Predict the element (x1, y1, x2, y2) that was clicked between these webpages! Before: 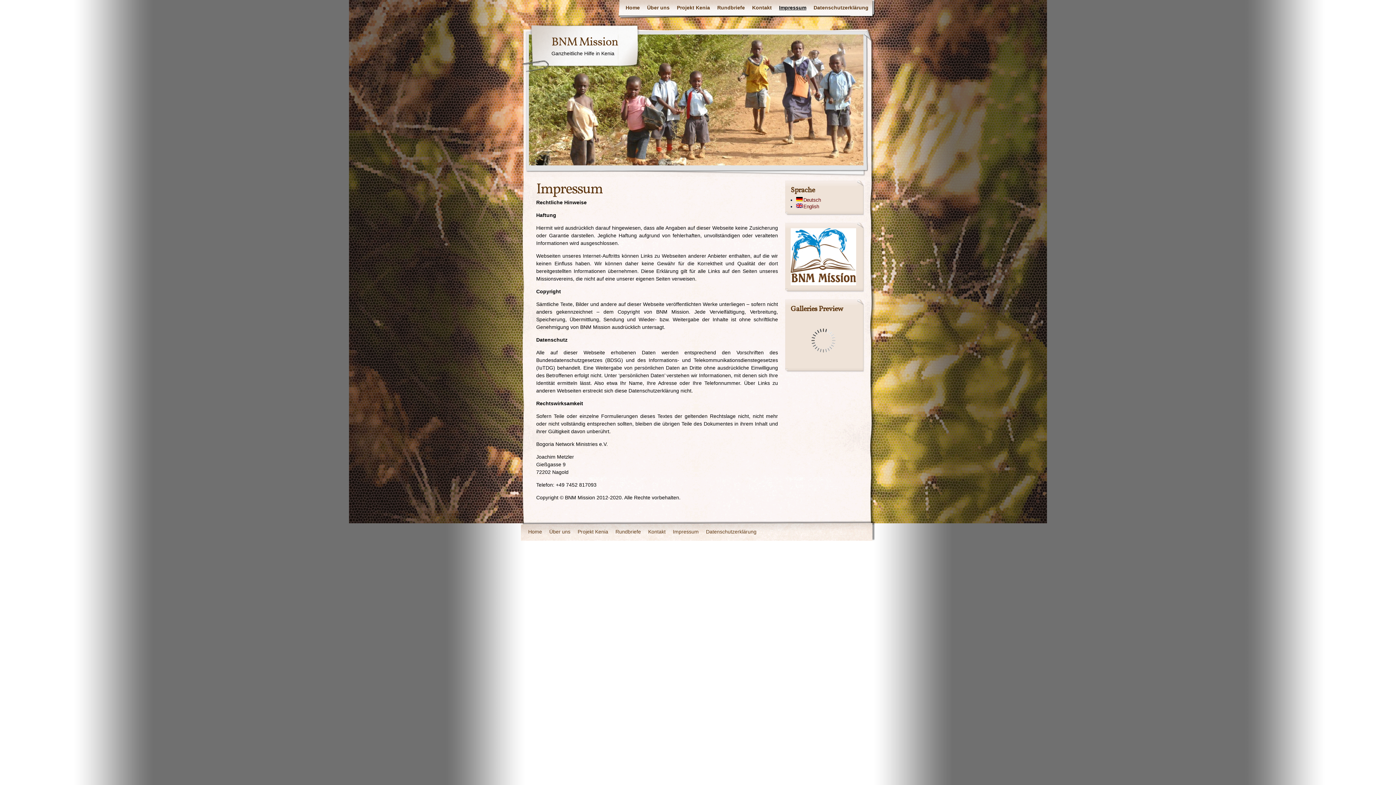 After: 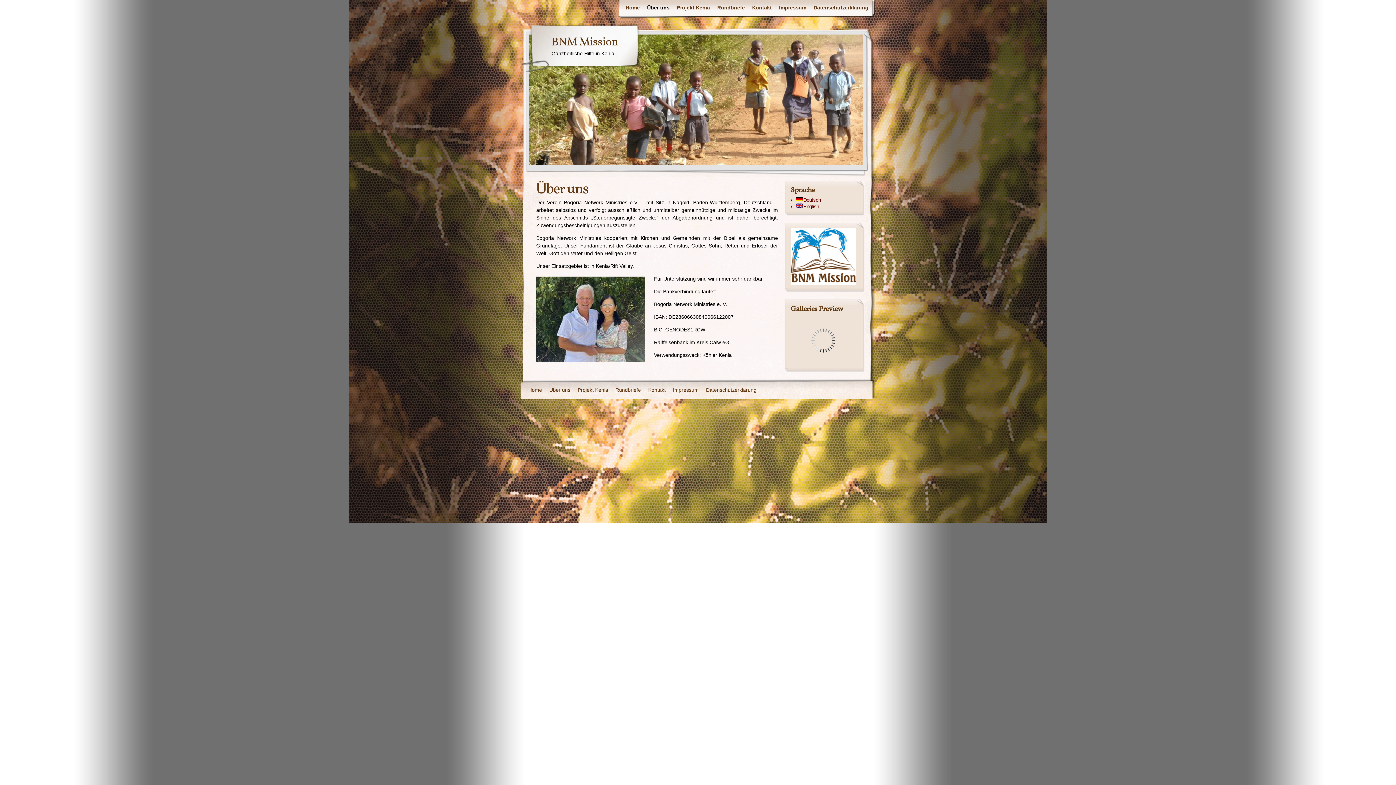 Action: label: Über uns bbox: (643, 0, 673, 15)